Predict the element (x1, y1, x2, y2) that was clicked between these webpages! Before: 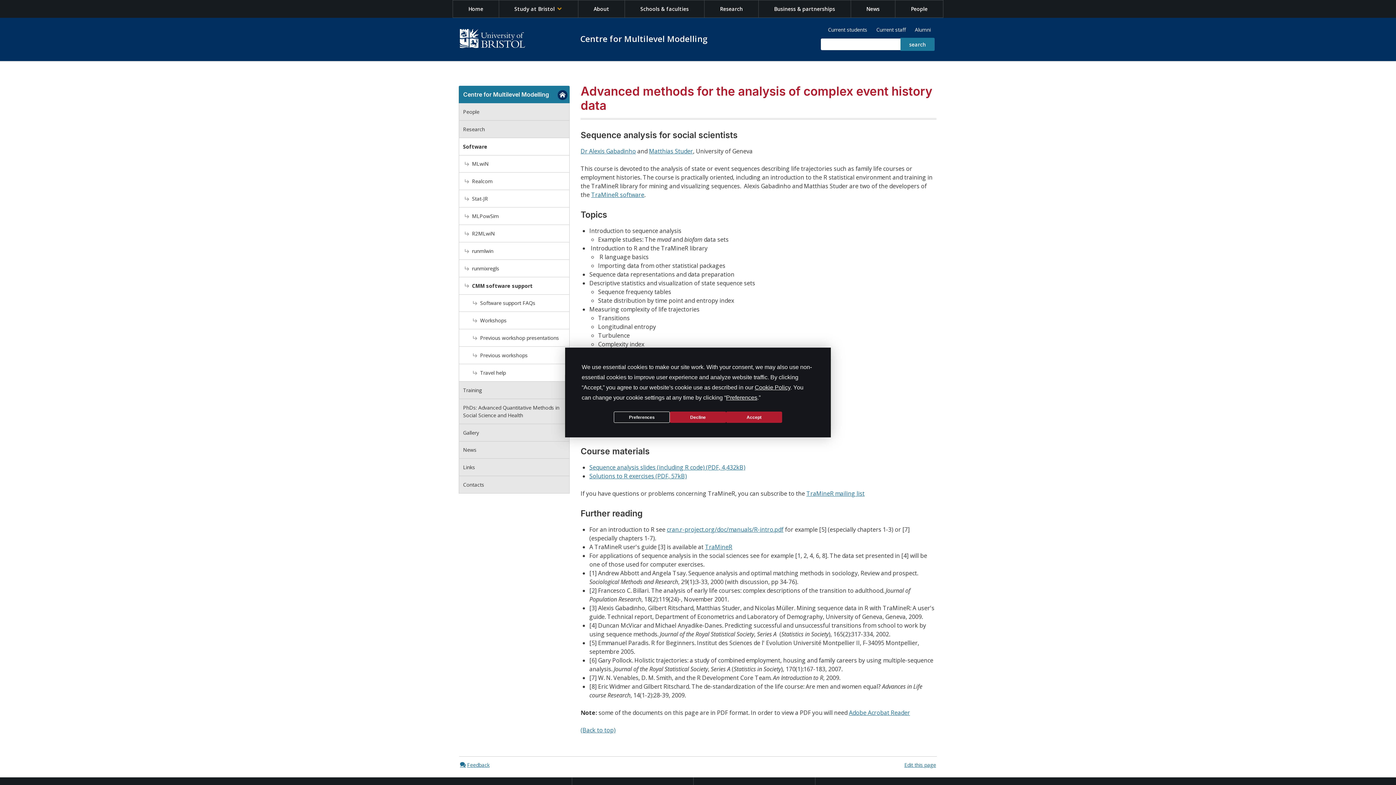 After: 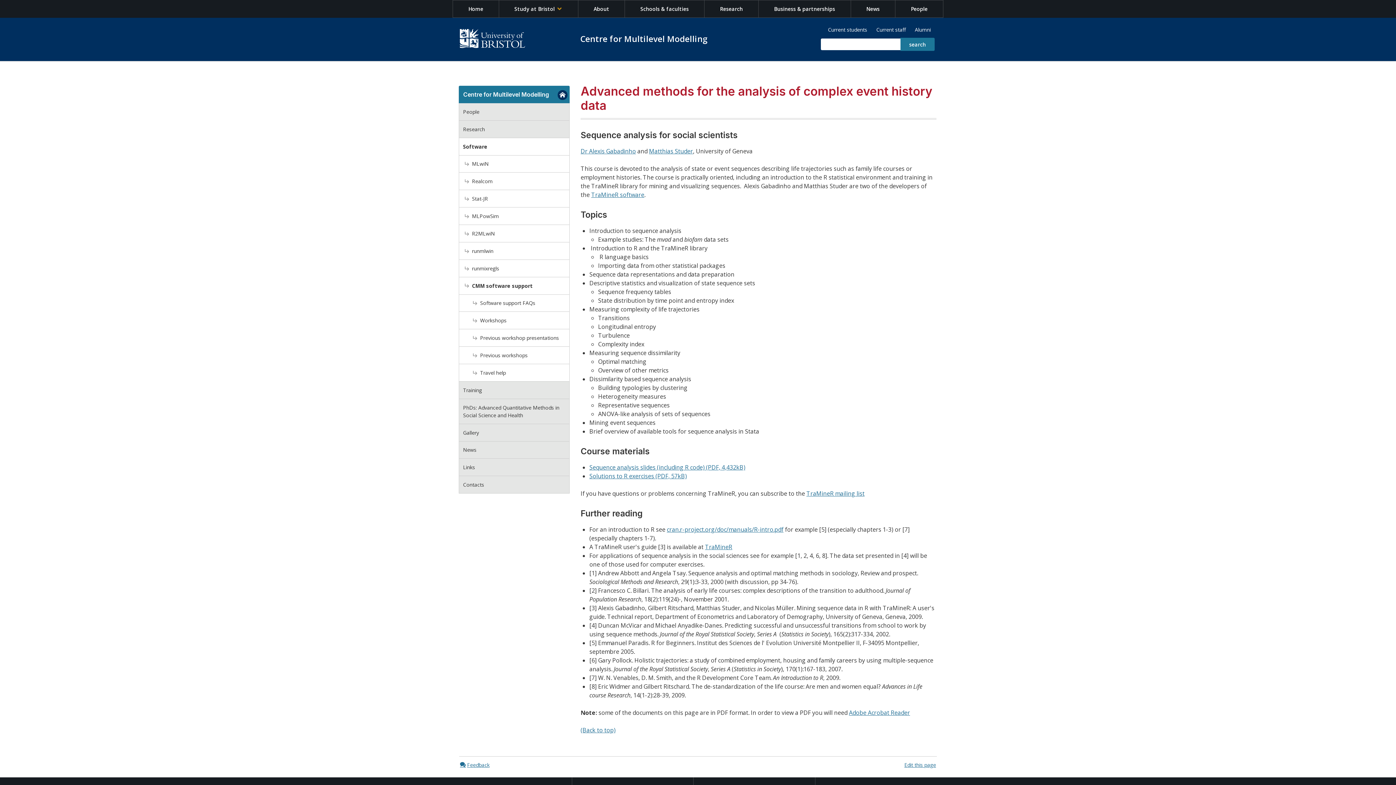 Action: bbox: (670, 411, 726, 423) label: Decline